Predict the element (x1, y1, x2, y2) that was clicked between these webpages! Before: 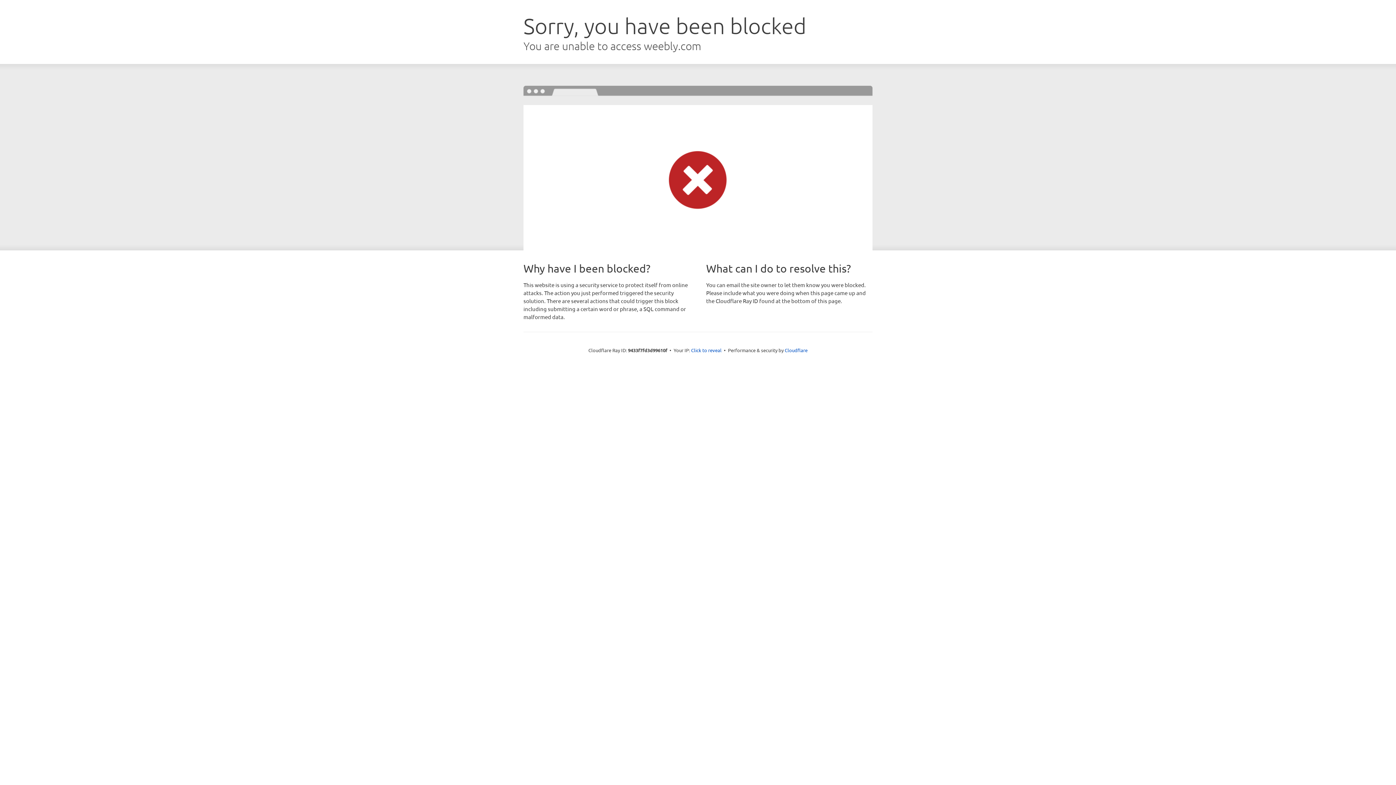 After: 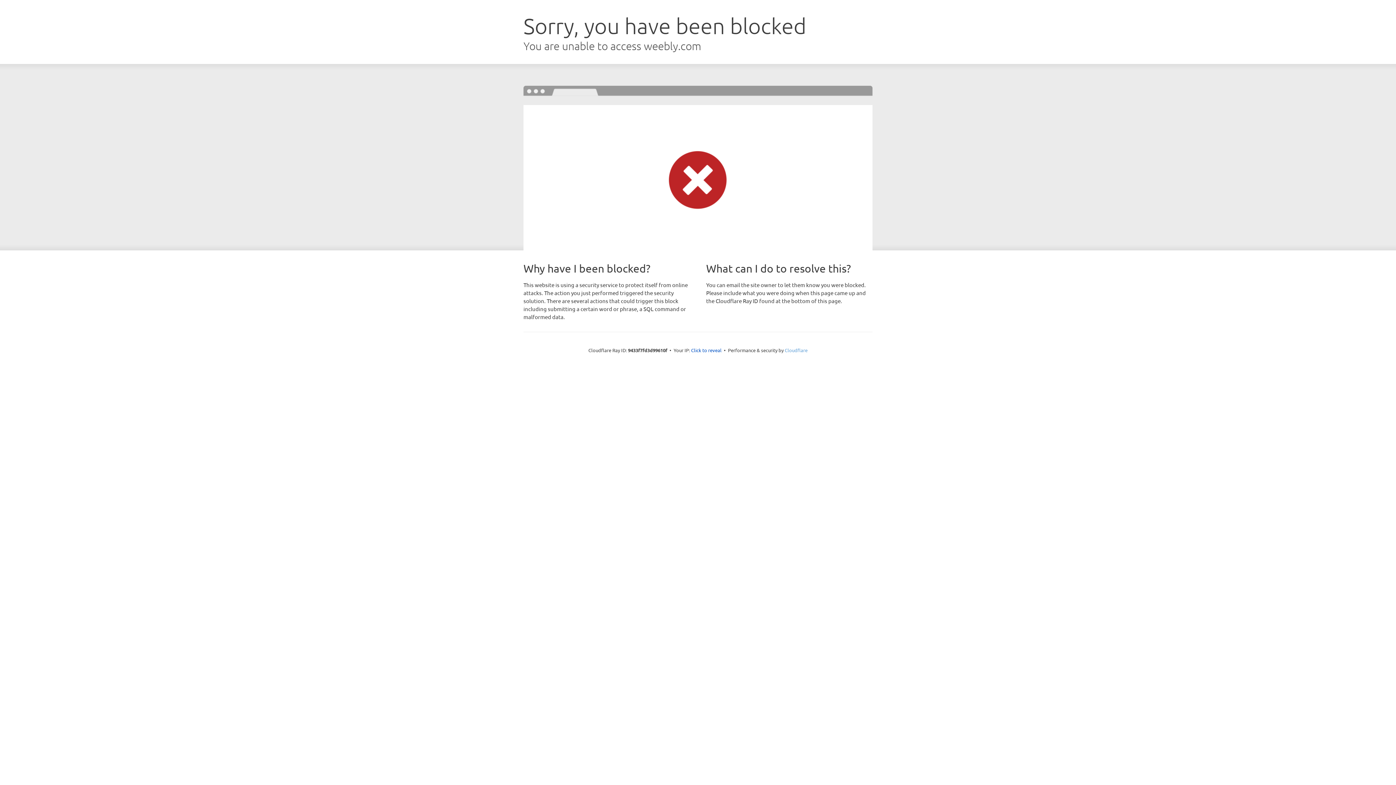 Action: bbox: (784, 347, 807, 353) label: Cloudflare